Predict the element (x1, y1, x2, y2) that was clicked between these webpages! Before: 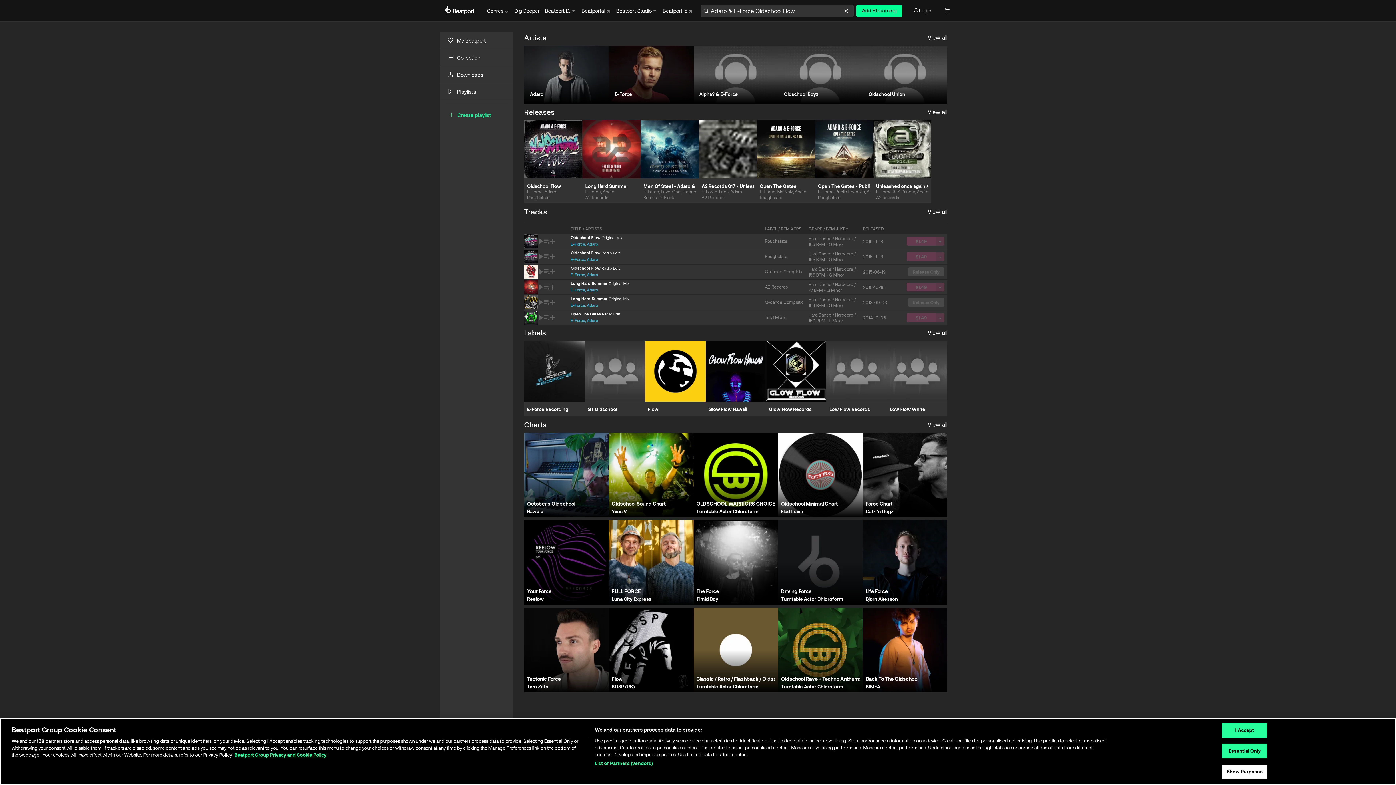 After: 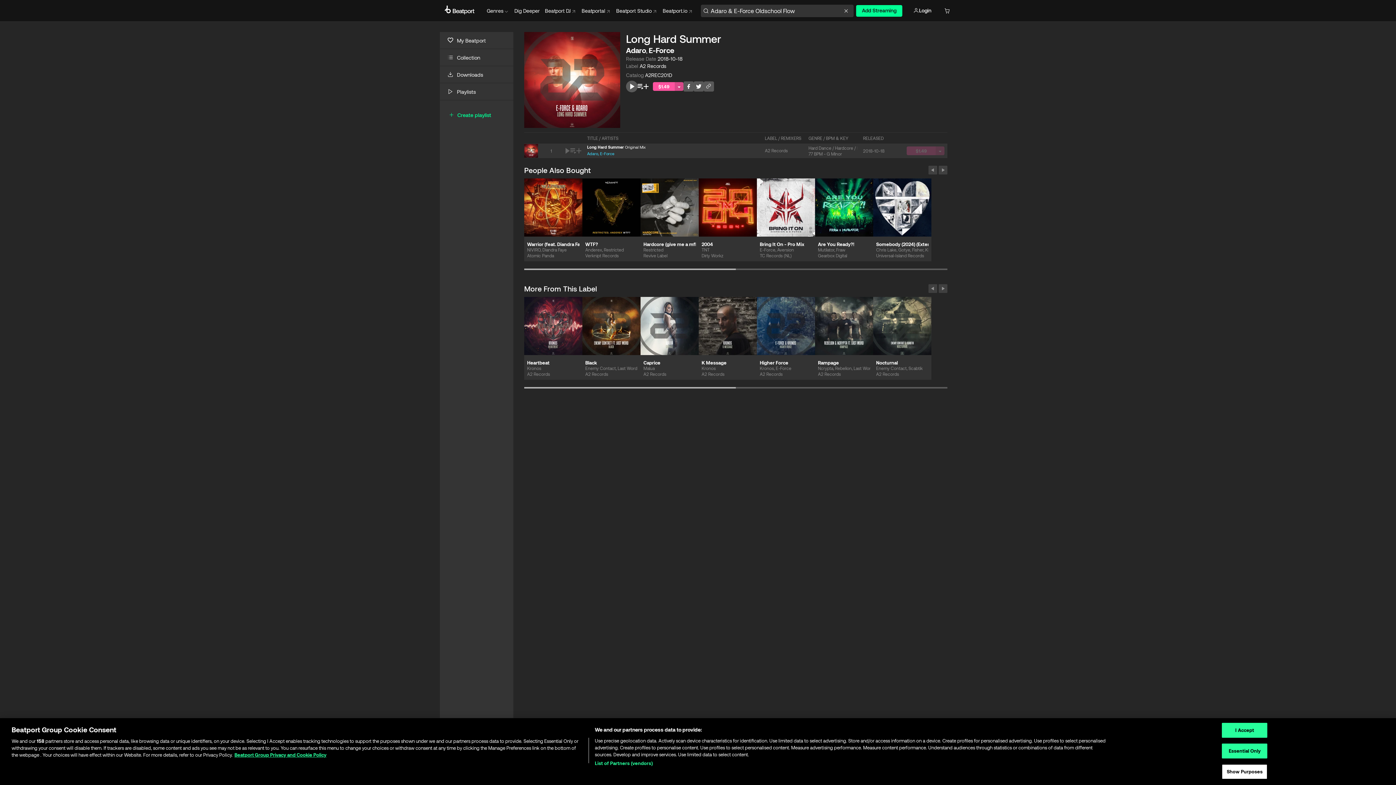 Action: bbox: (524, 280, 538, 294)